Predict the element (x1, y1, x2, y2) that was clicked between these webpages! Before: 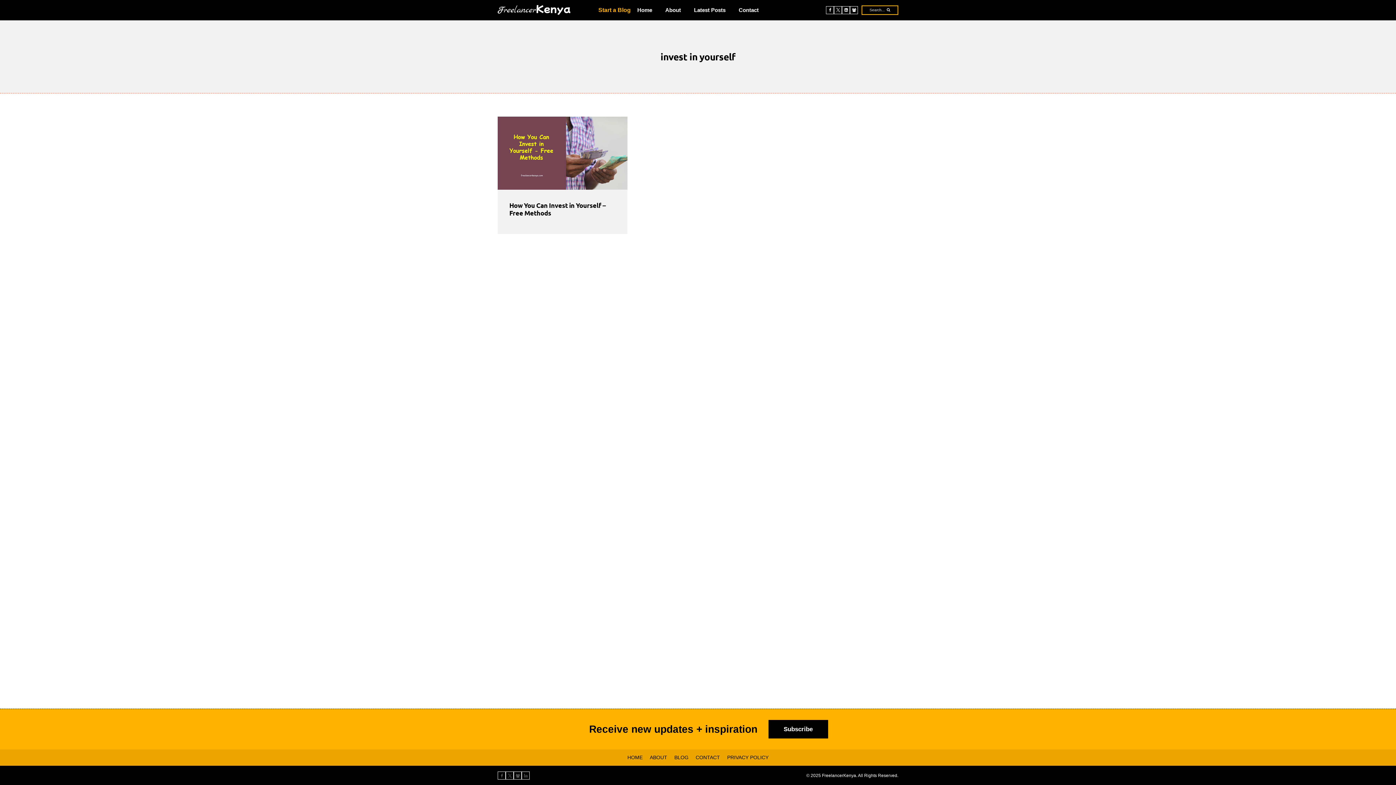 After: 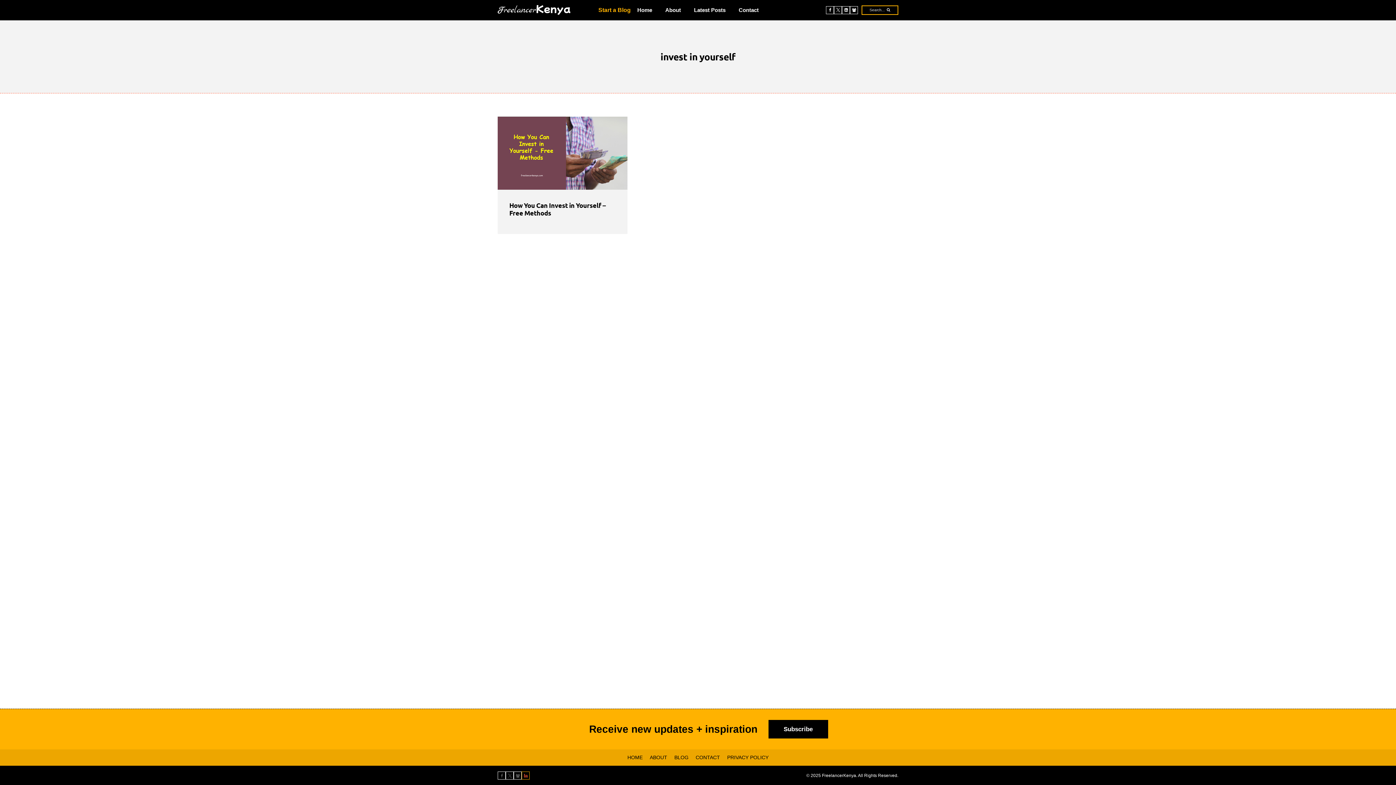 Action: label: Linkedin bbox: (521, 772, 529, 780)